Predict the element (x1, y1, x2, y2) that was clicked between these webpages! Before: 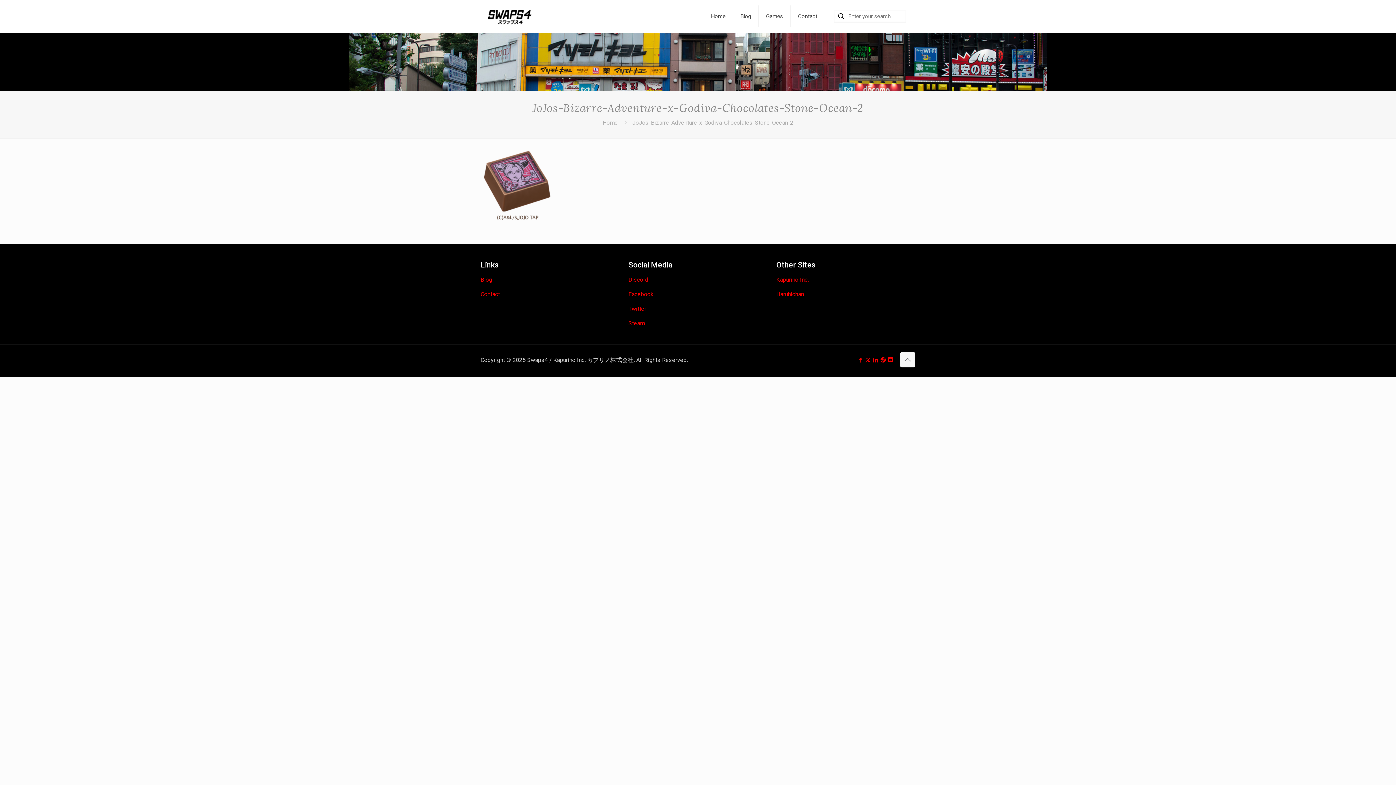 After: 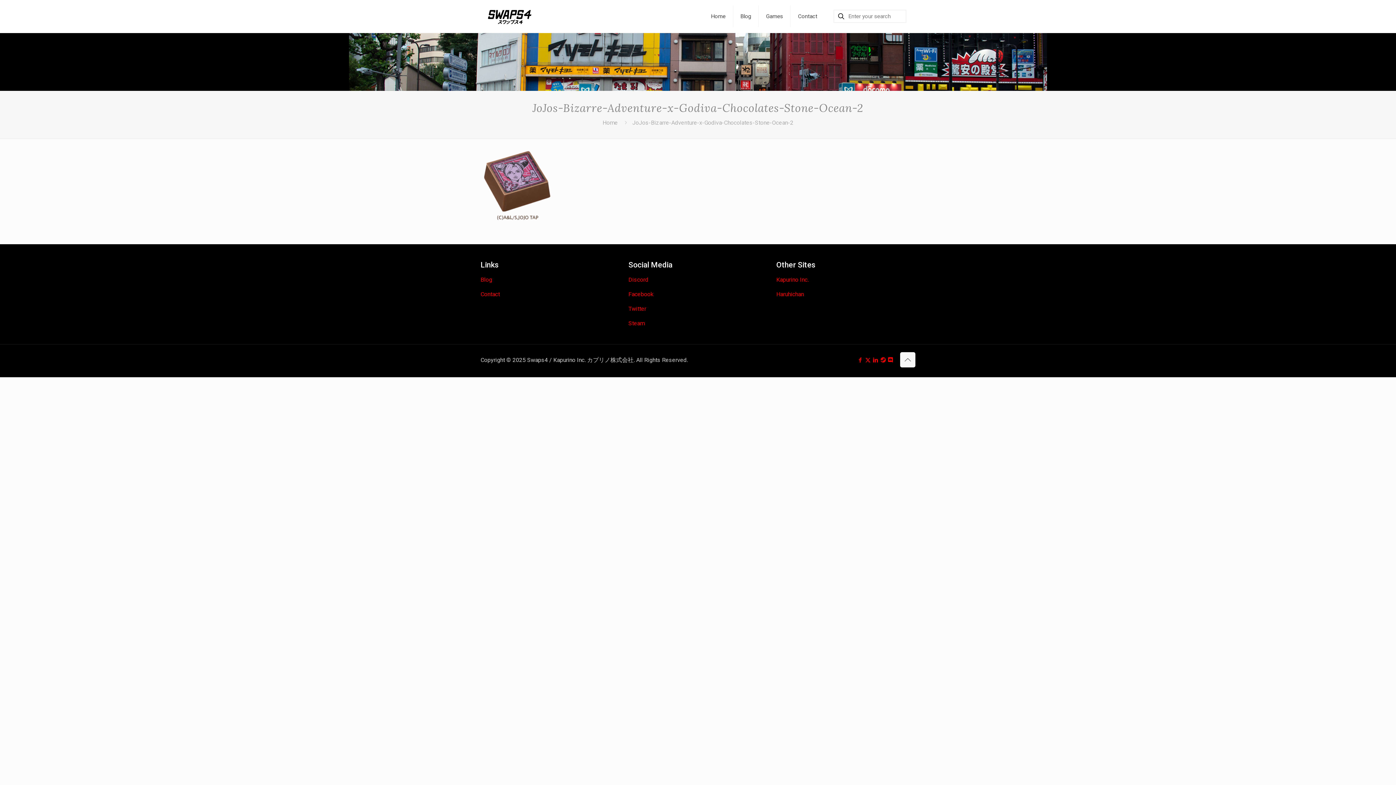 Action: label:  icon bbox: (880, 357, 886, 363)